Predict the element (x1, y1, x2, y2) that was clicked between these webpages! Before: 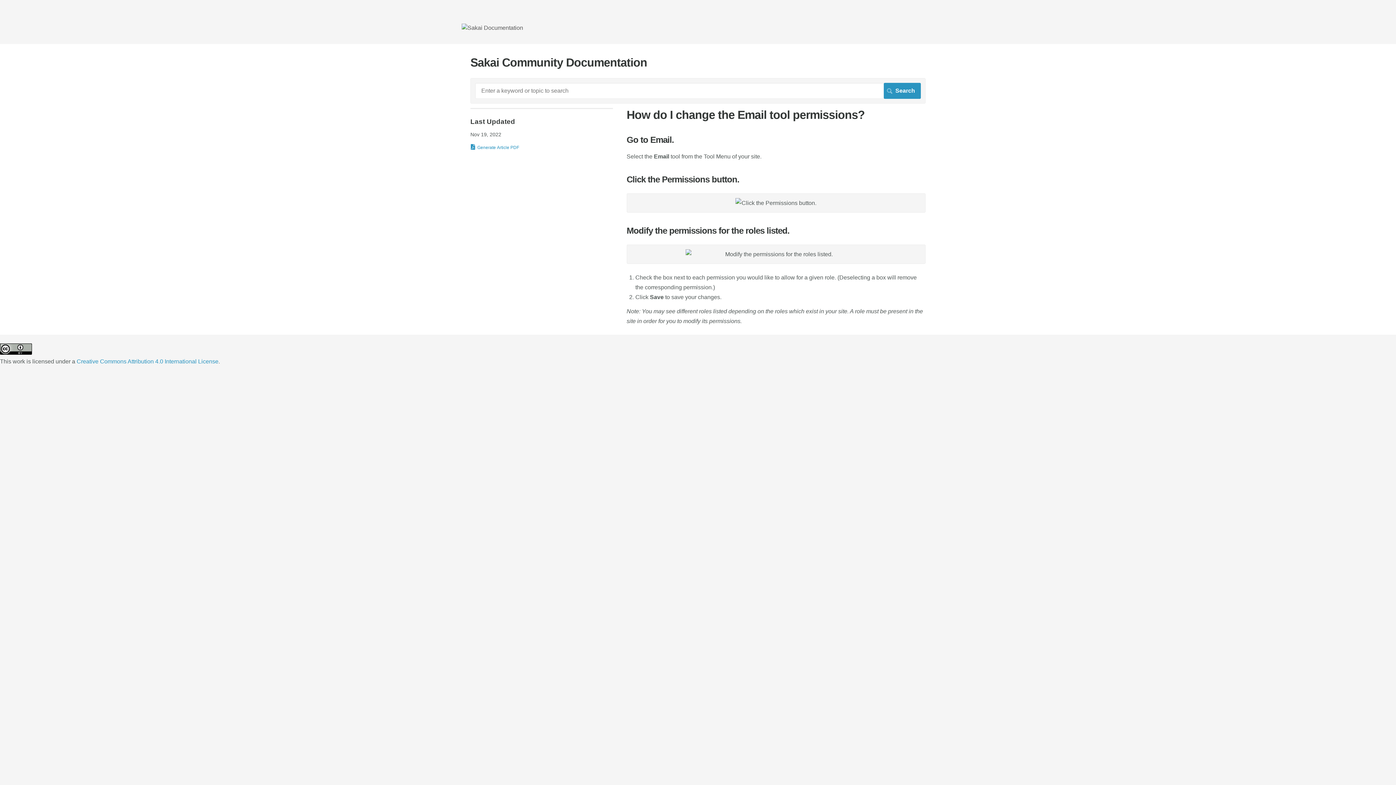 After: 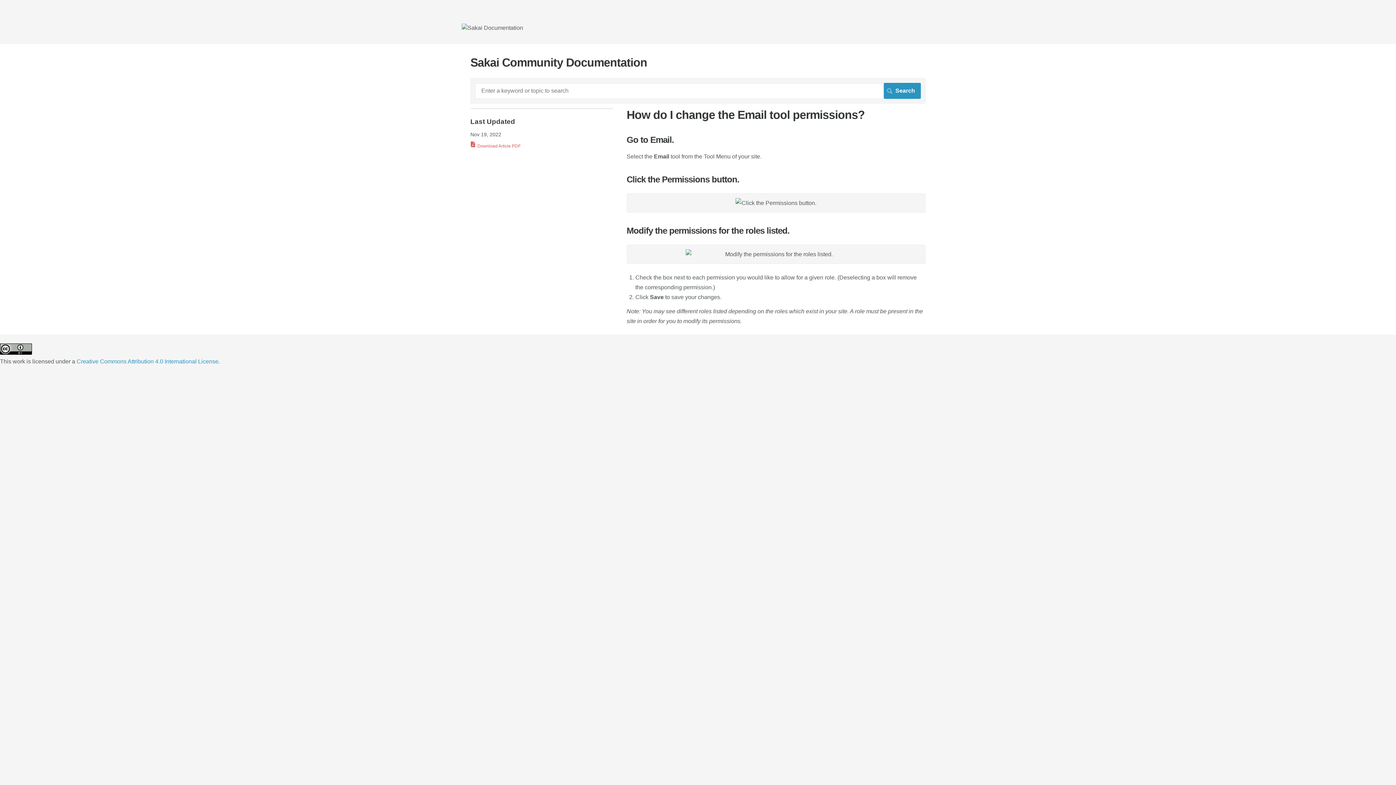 Action: label: Generate Article PDF bbox: (470, 142, 523, 153)